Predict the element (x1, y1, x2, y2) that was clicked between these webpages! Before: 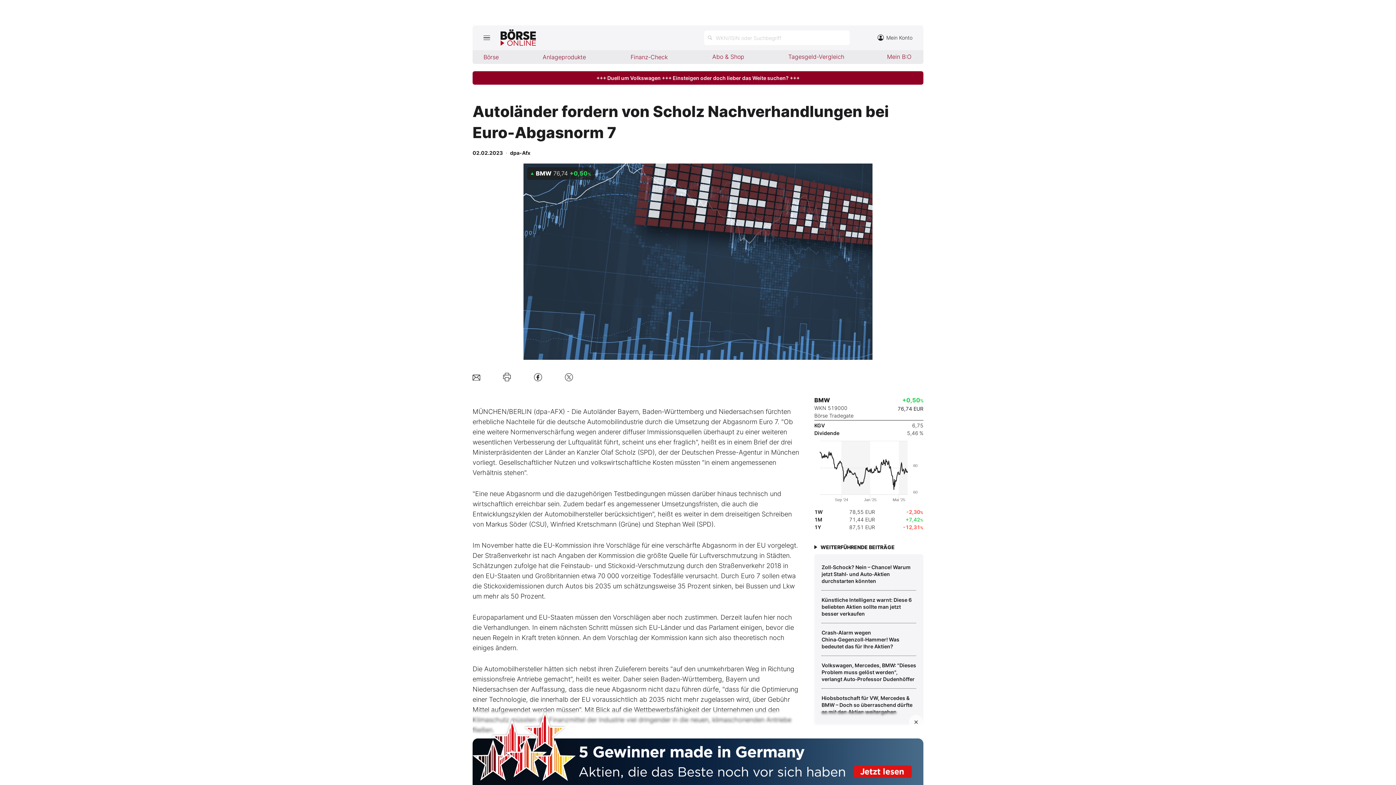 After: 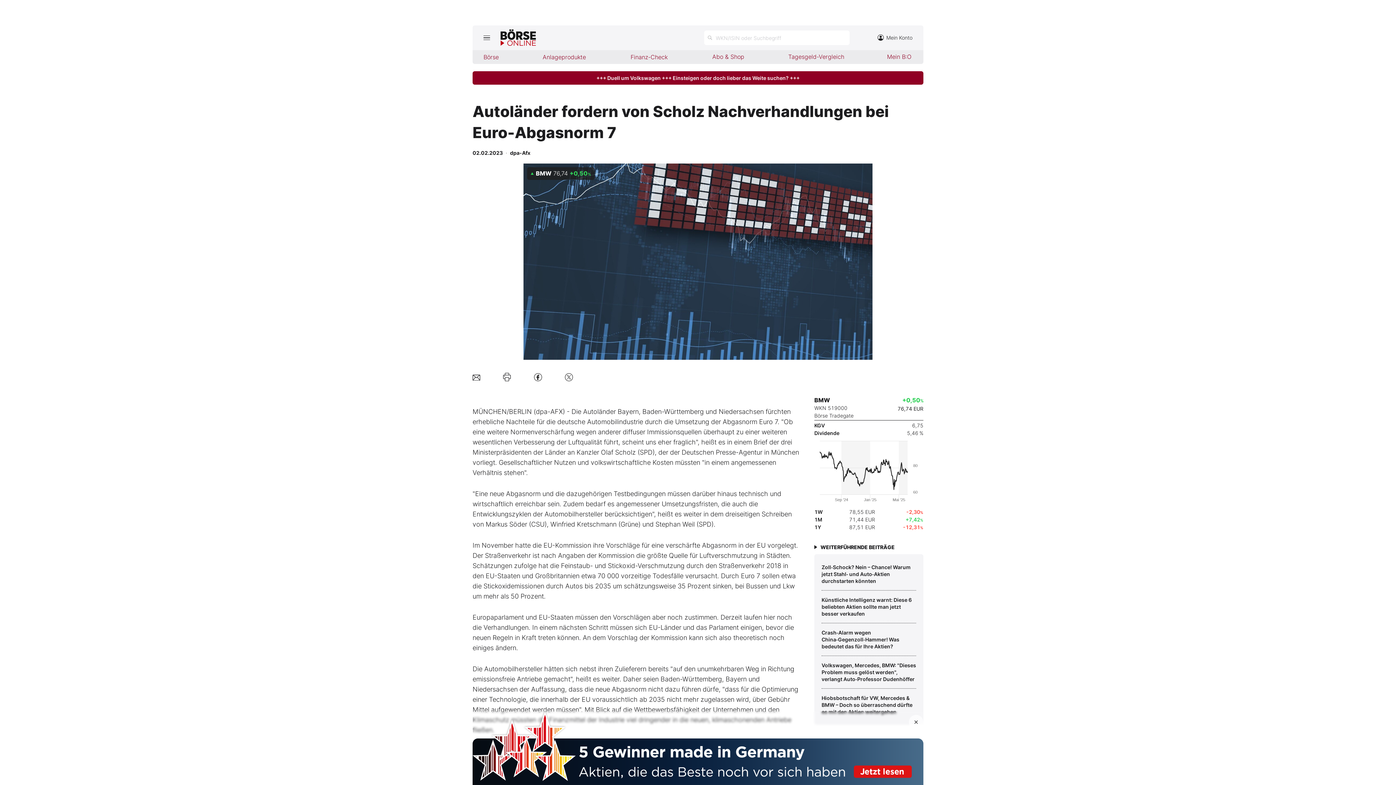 Action: bbox: (499, 368, 515, 385)